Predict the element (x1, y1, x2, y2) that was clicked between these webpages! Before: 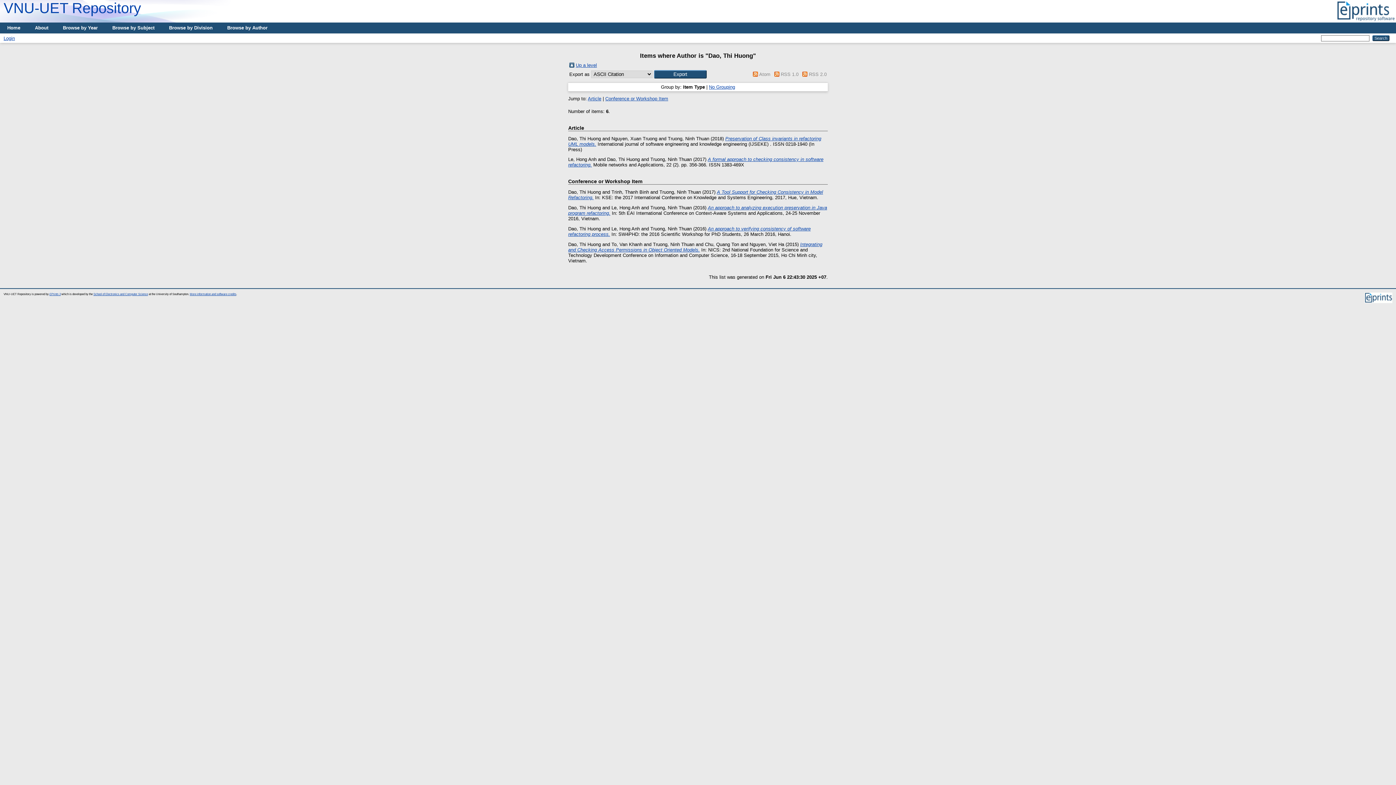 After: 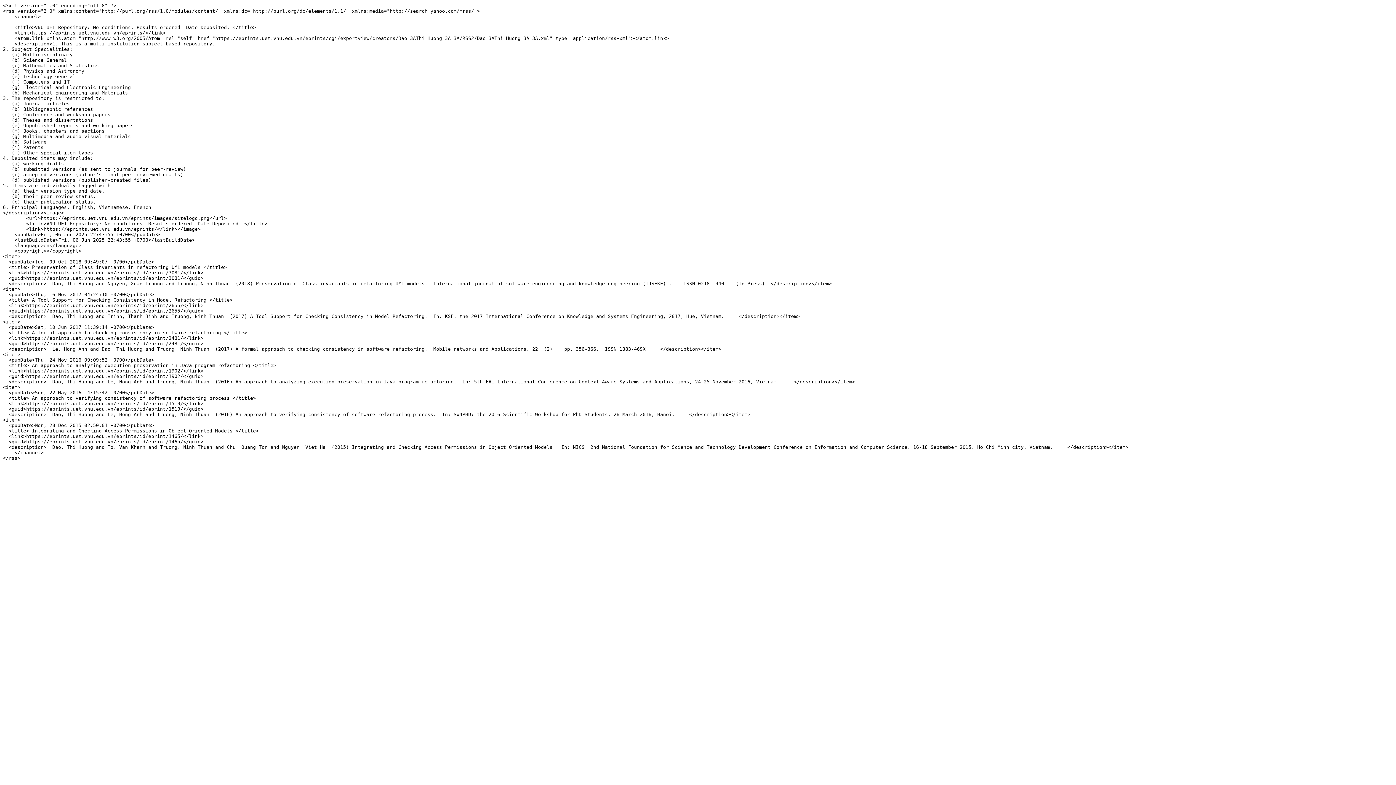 Action: label: RSS 2.0 bbox: (809, 71, 826, 77)